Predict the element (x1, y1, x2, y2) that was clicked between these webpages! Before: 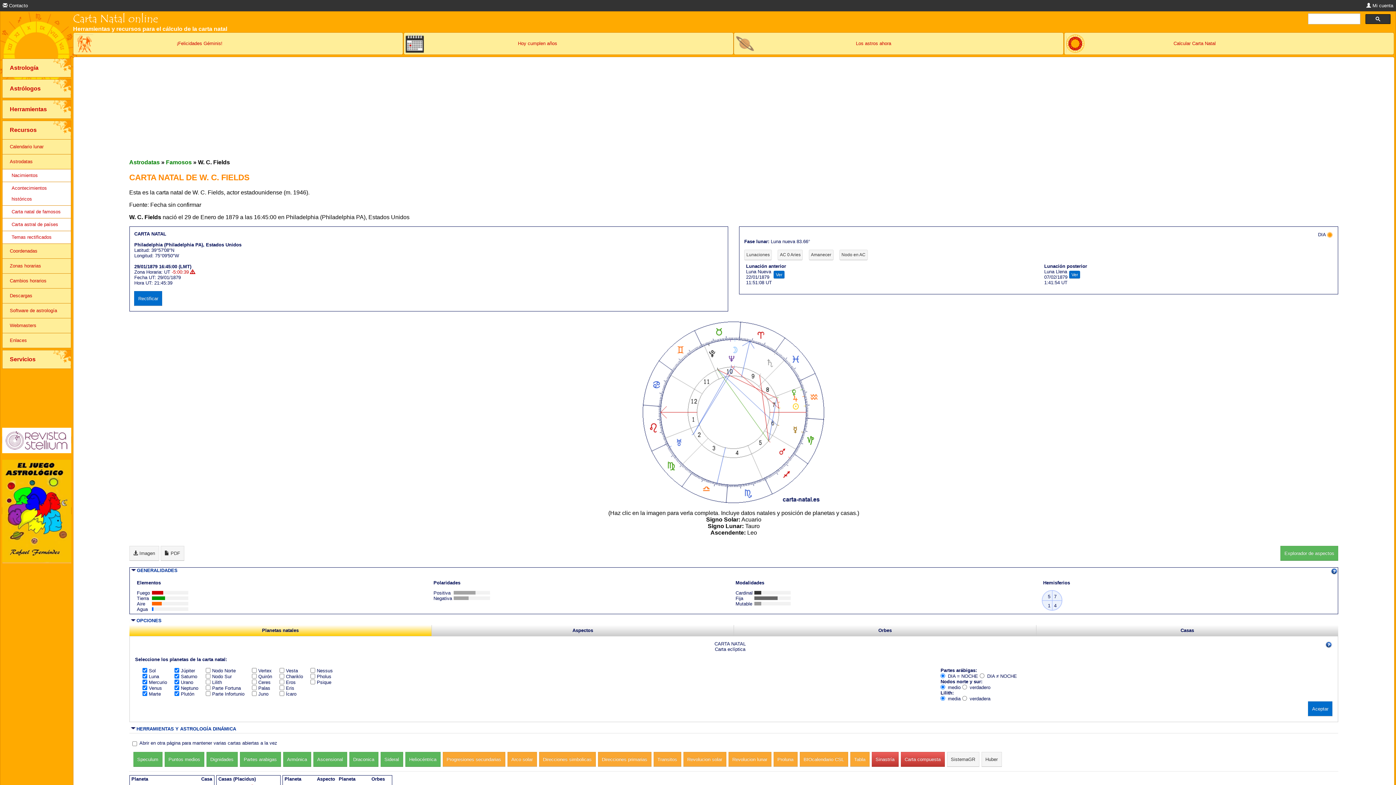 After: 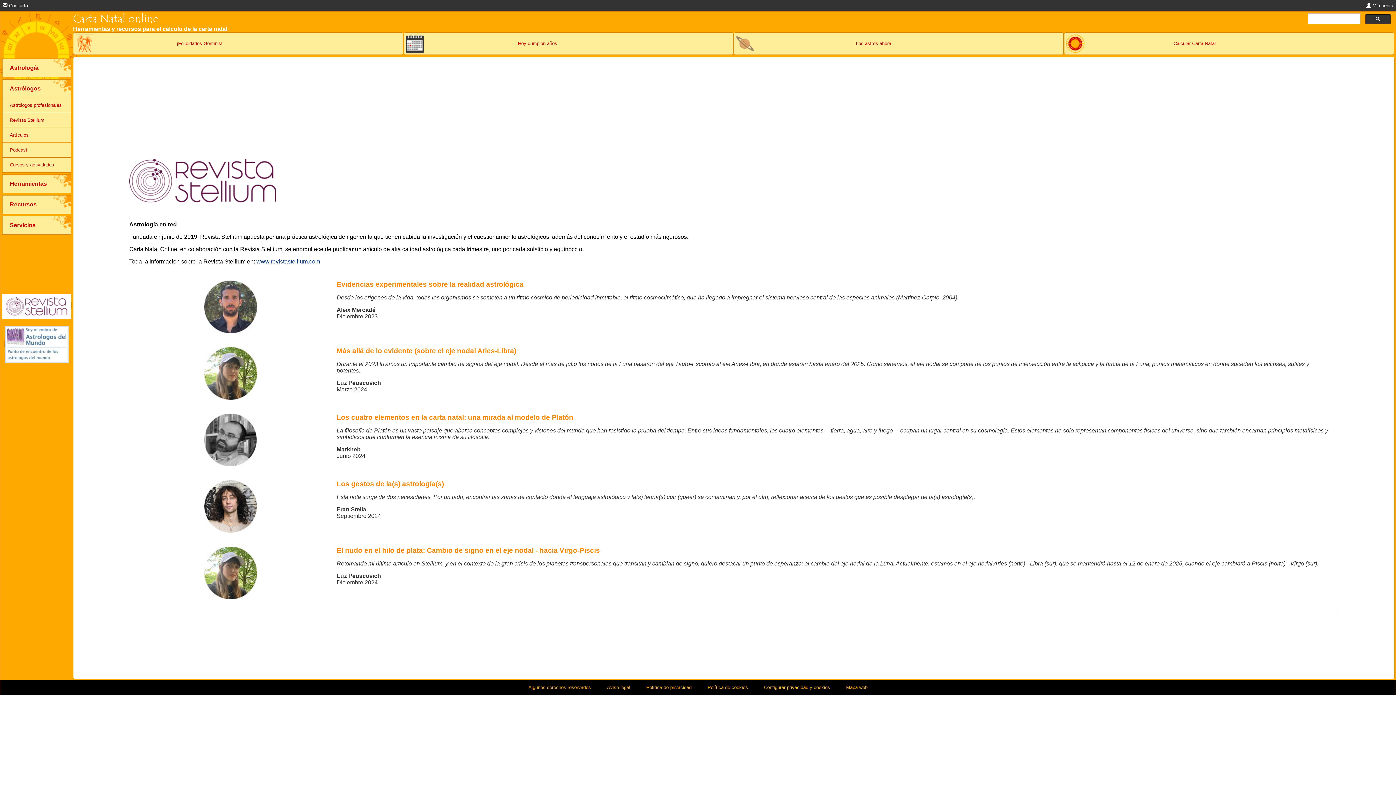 Action: bbox: (1, 436, 71, 443)